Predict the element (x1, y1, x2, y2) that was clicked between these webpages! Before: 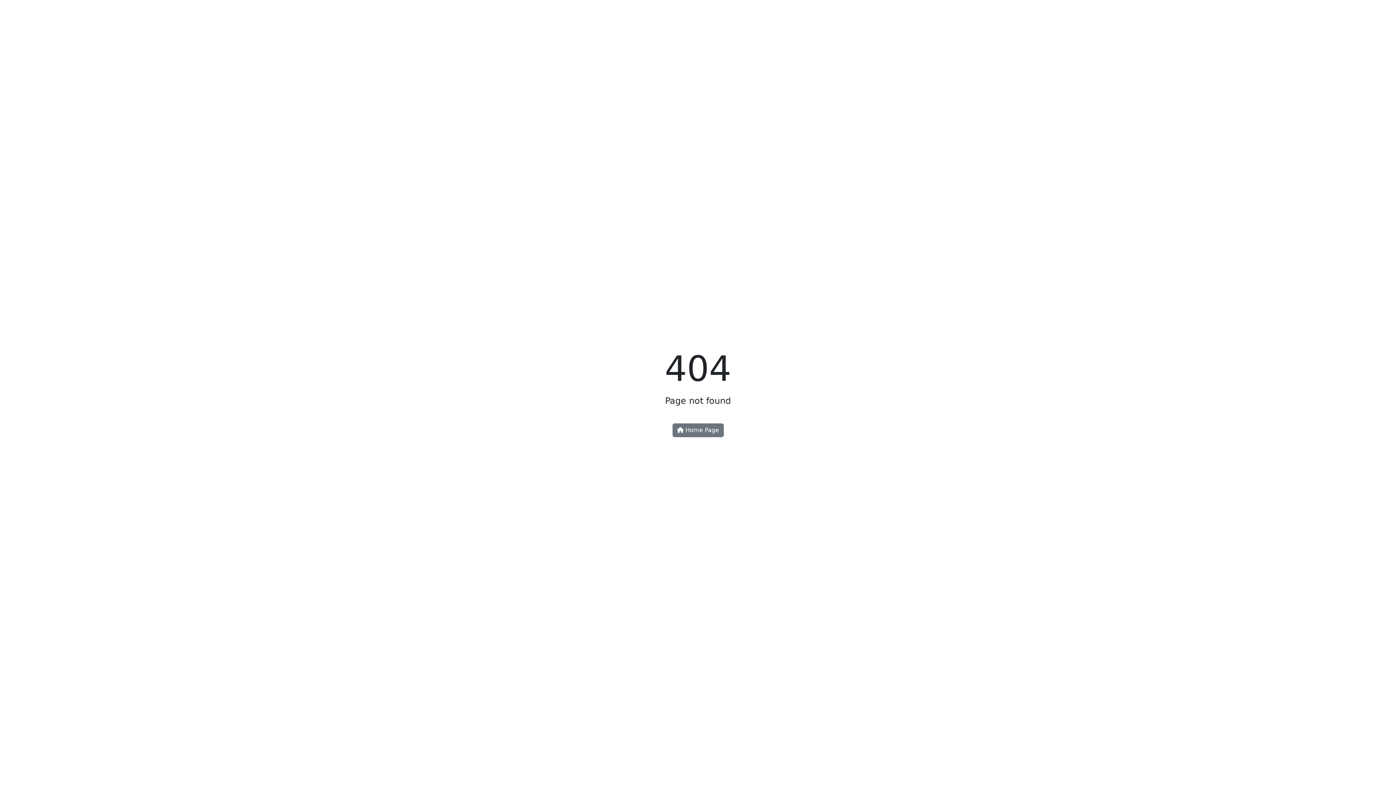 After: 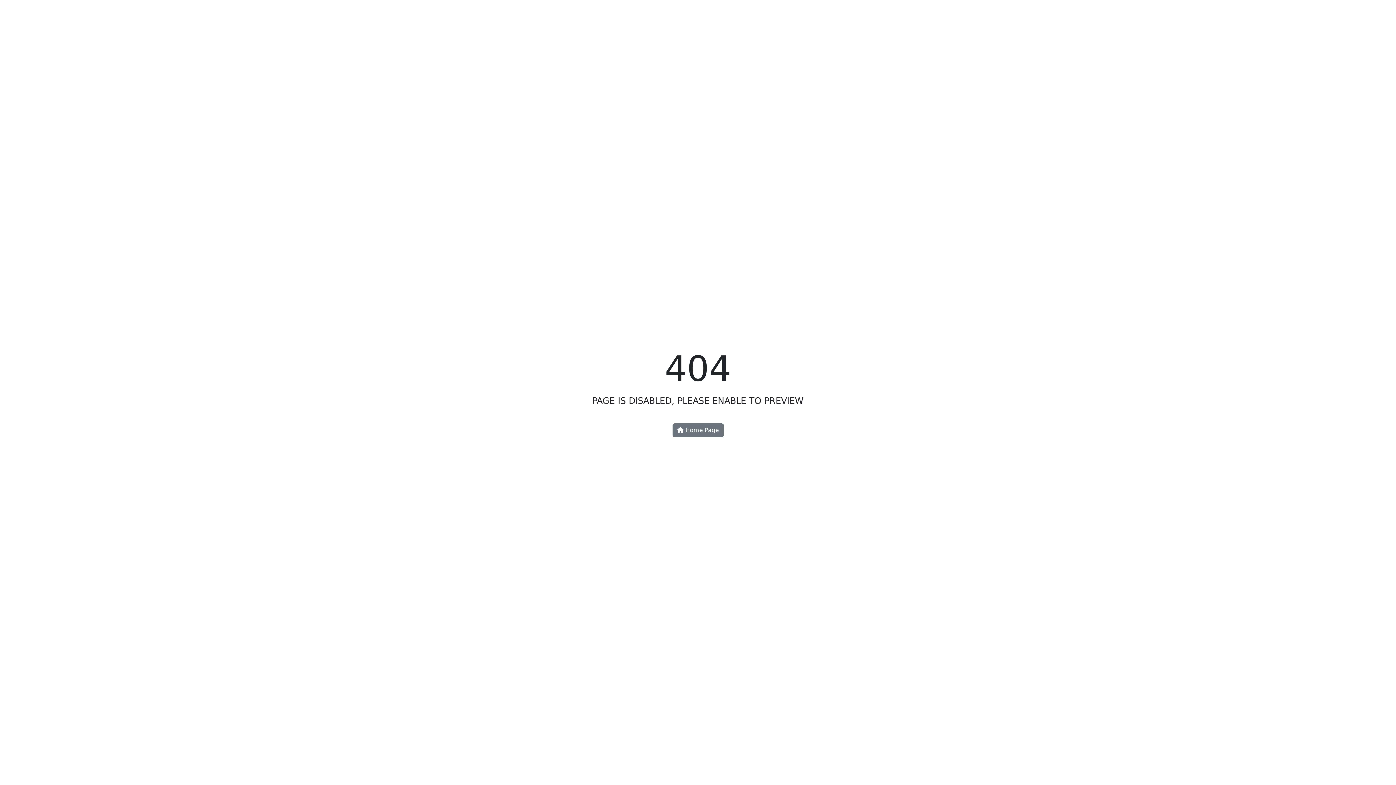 Action: bbox: (672, 423, 723, 437) label:  Home Page